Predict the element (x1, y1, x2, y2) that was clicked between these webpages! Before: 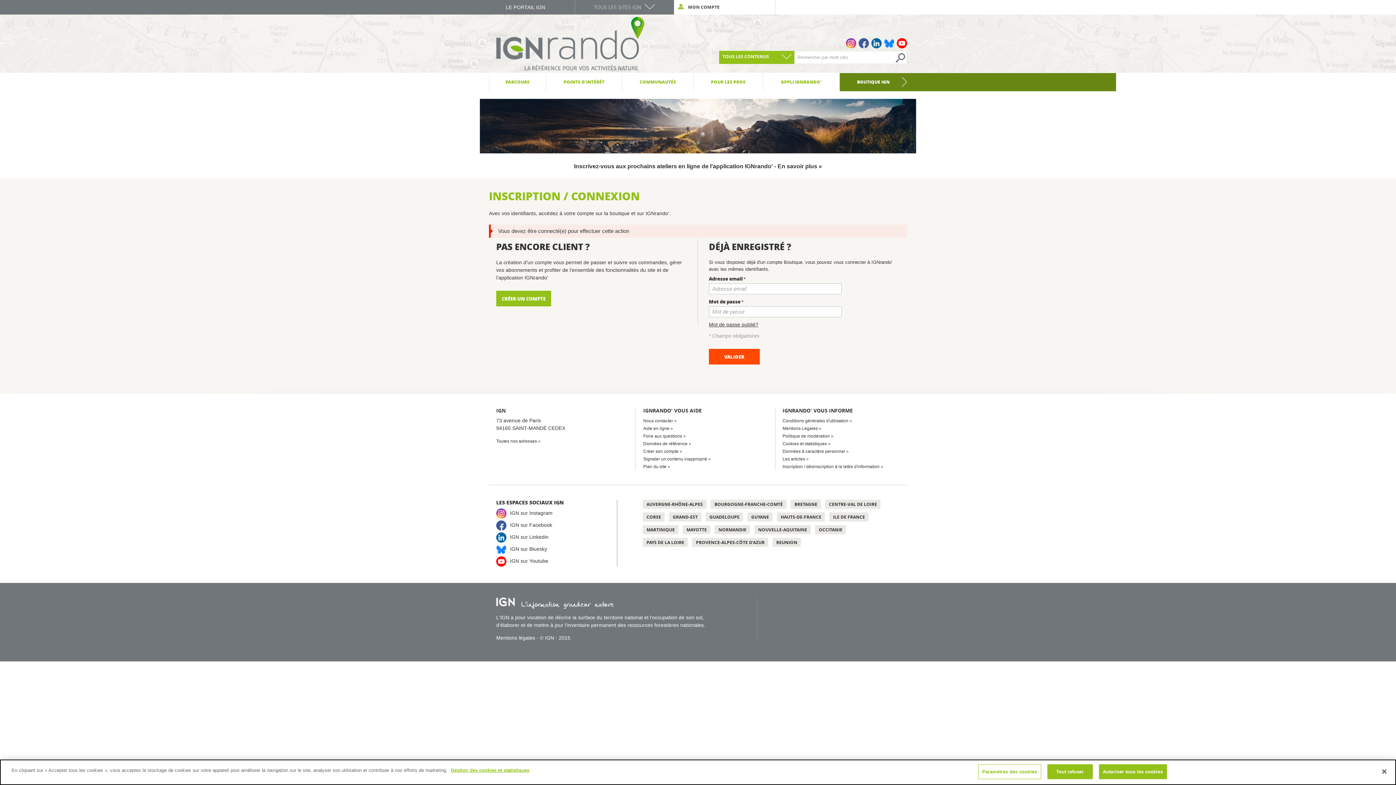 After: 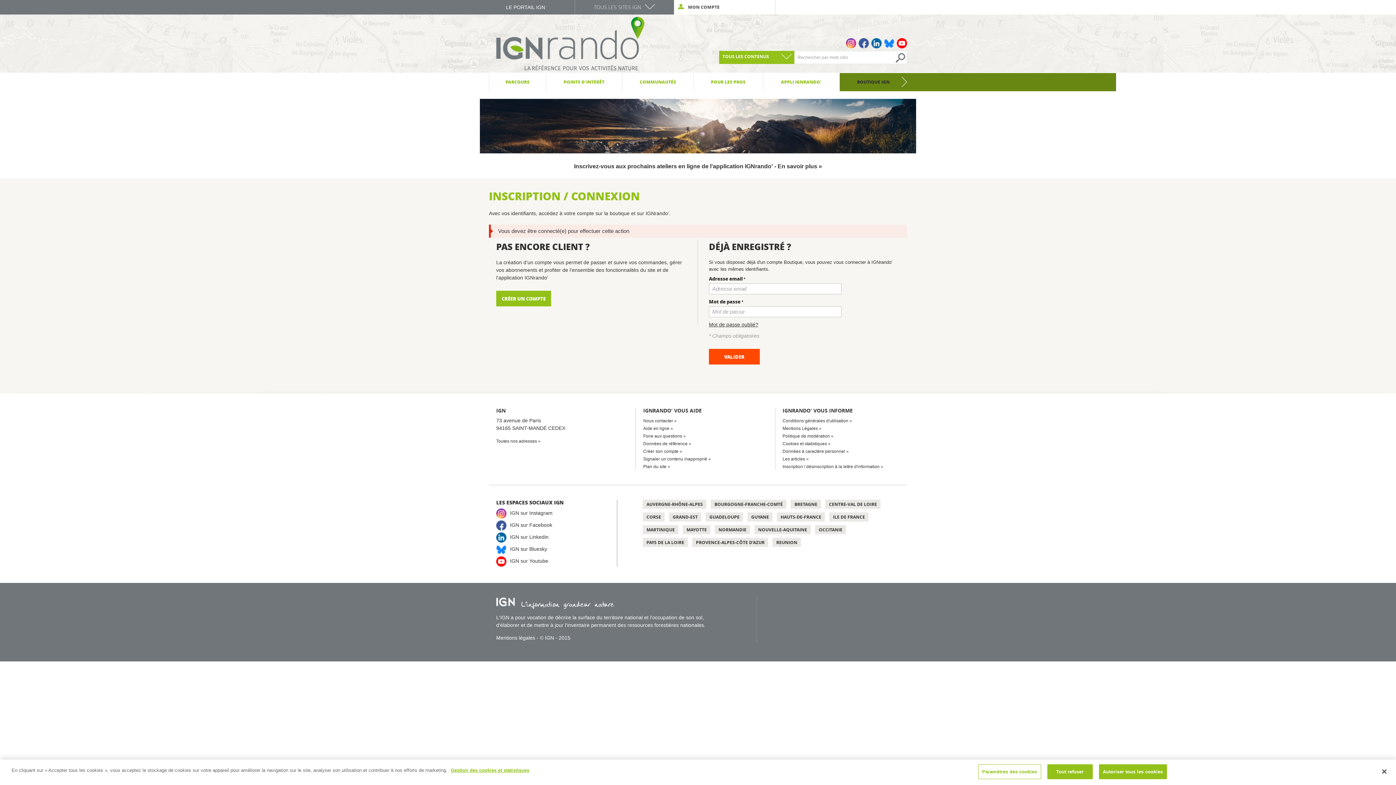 Action: bbox: (840, 73, 907, 91) label: BOUTIQUE IGN